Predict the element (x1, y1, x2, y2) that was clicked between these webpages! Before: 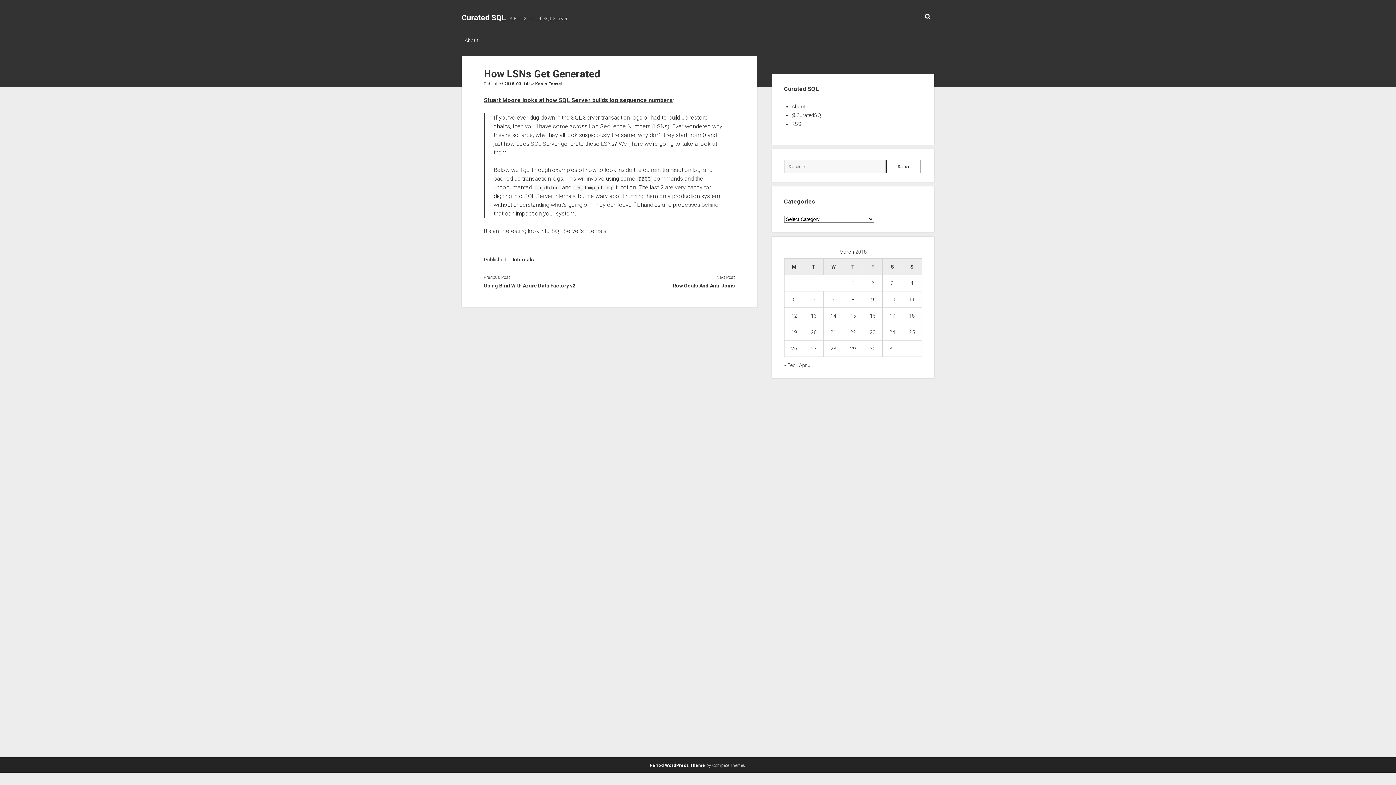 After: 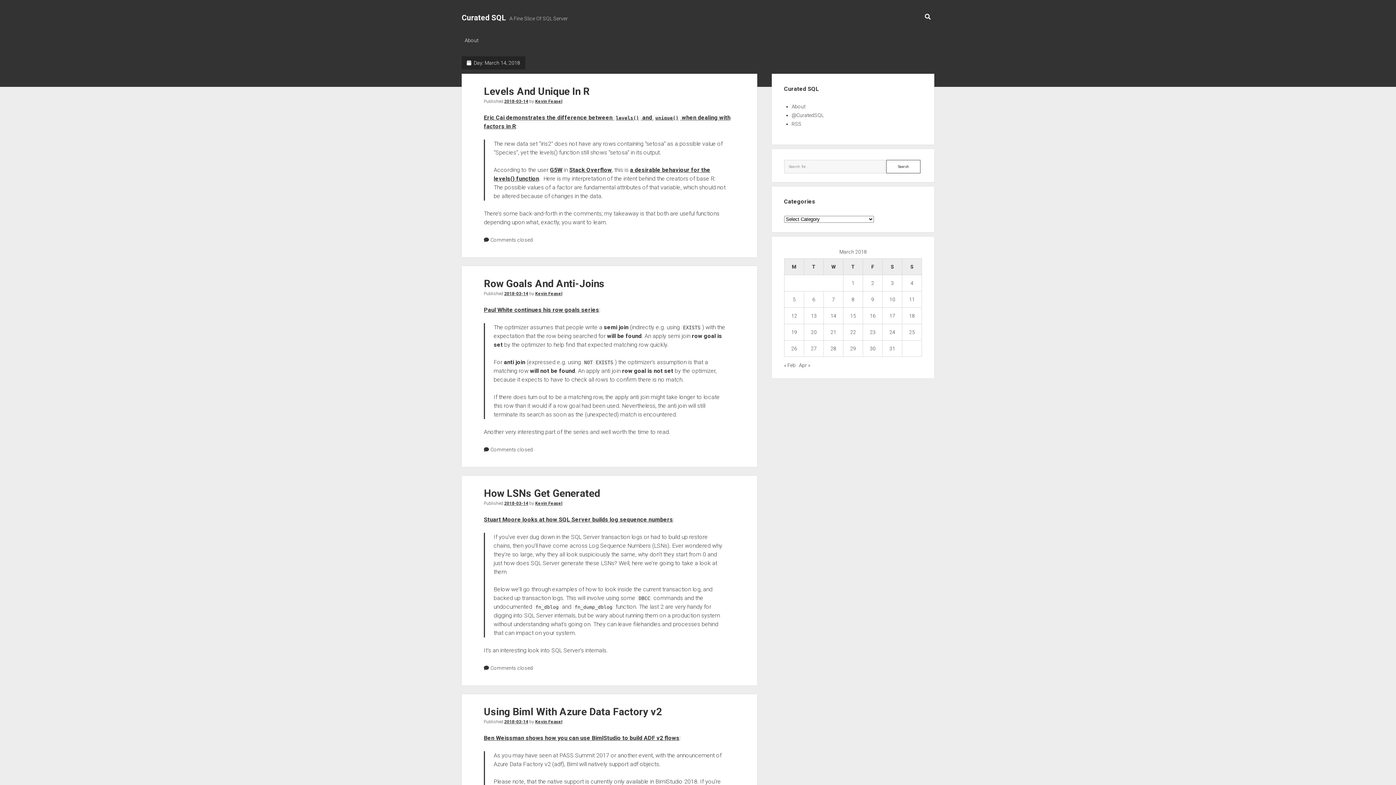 Action: label: Posts published on March 14, 2018 bbox: (830, 313, 836, 318)